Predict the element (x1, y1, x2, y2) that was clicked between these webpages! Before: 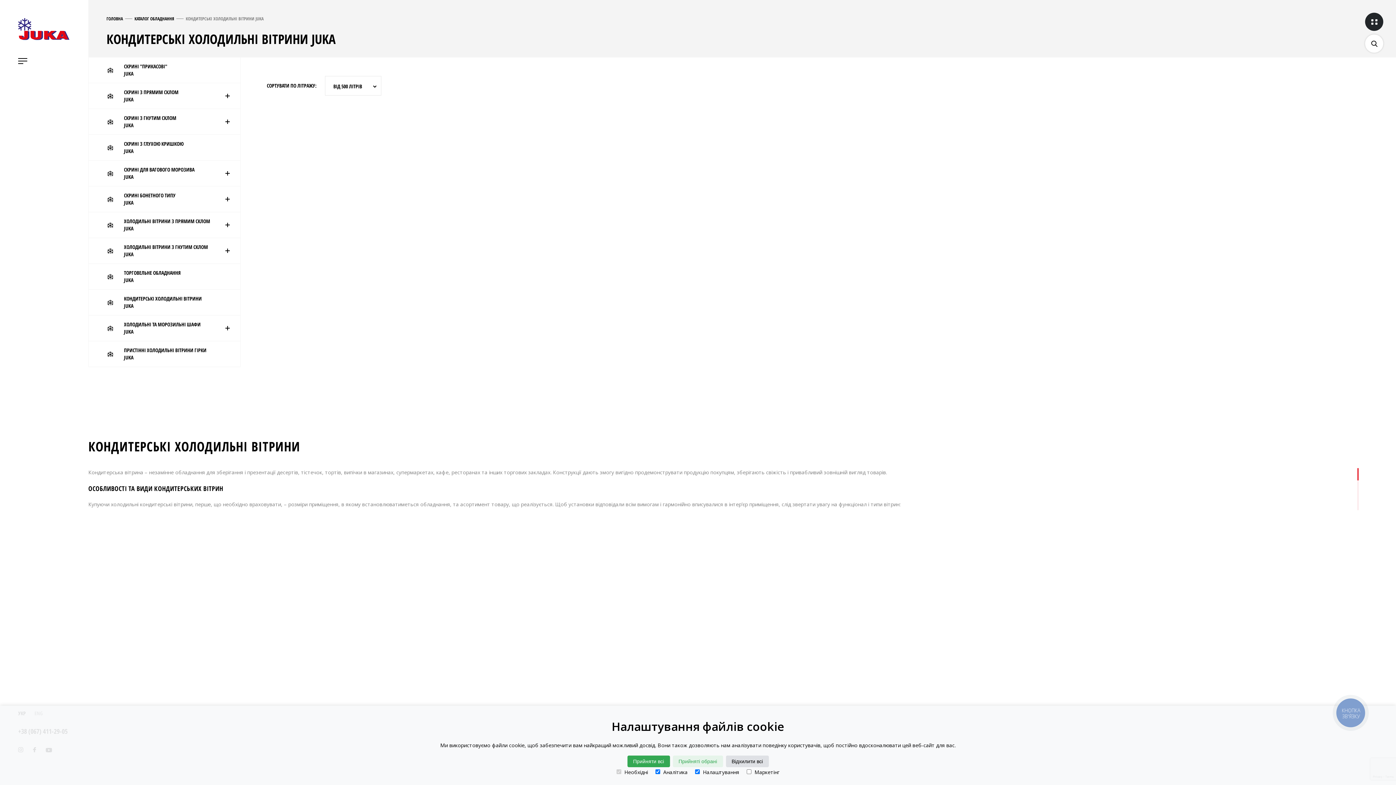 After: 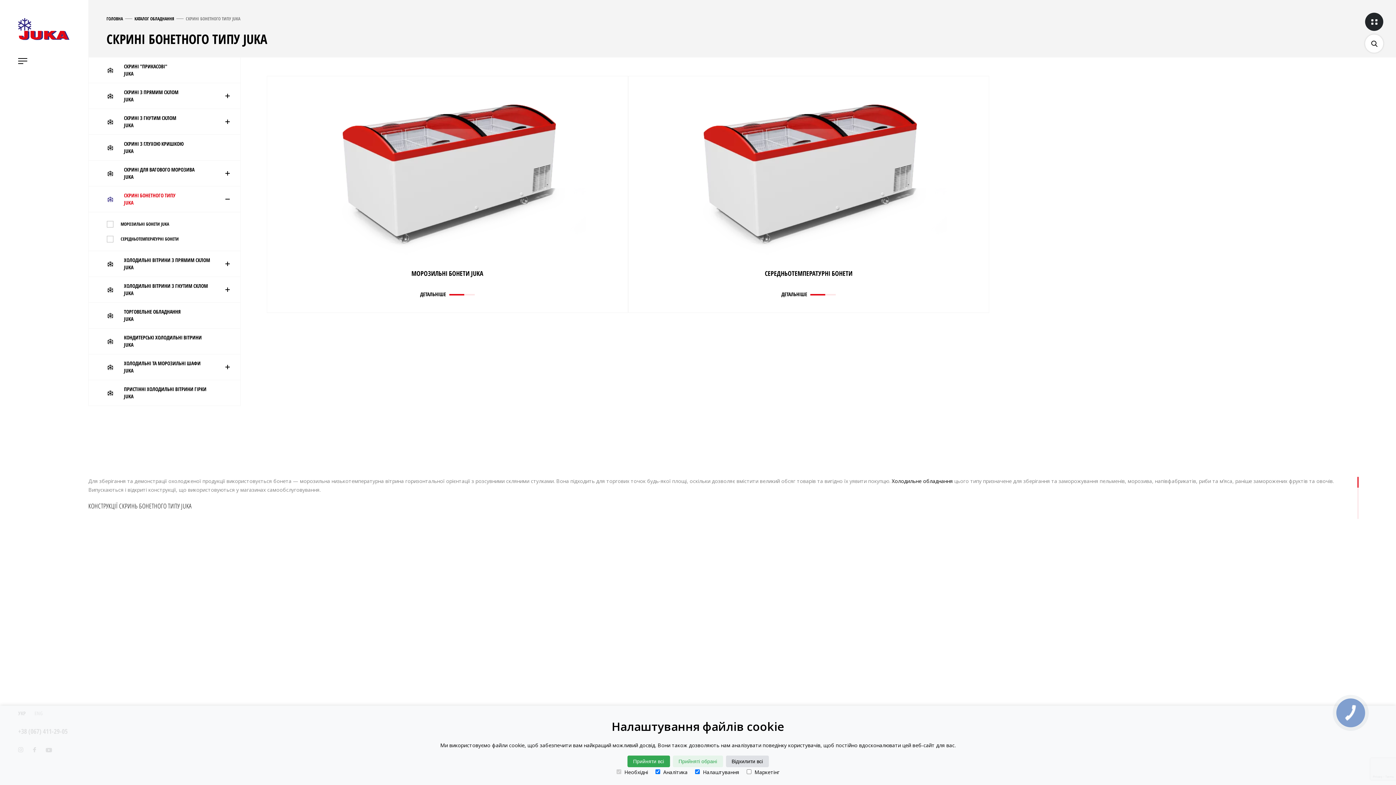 Action: label: СКРИНІ БОНЕТНОГО ТИПУ JUKA bbox: (105, 192, 182, 206)